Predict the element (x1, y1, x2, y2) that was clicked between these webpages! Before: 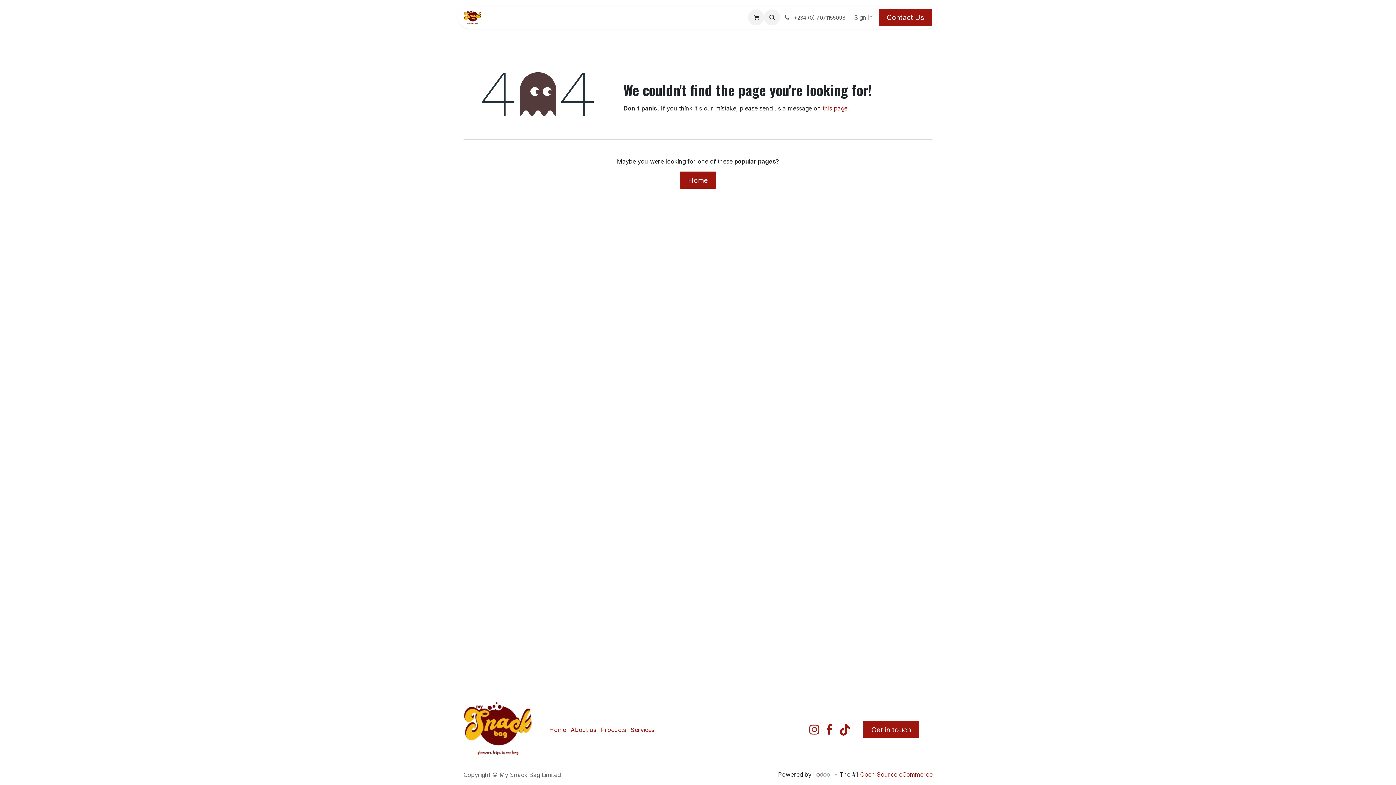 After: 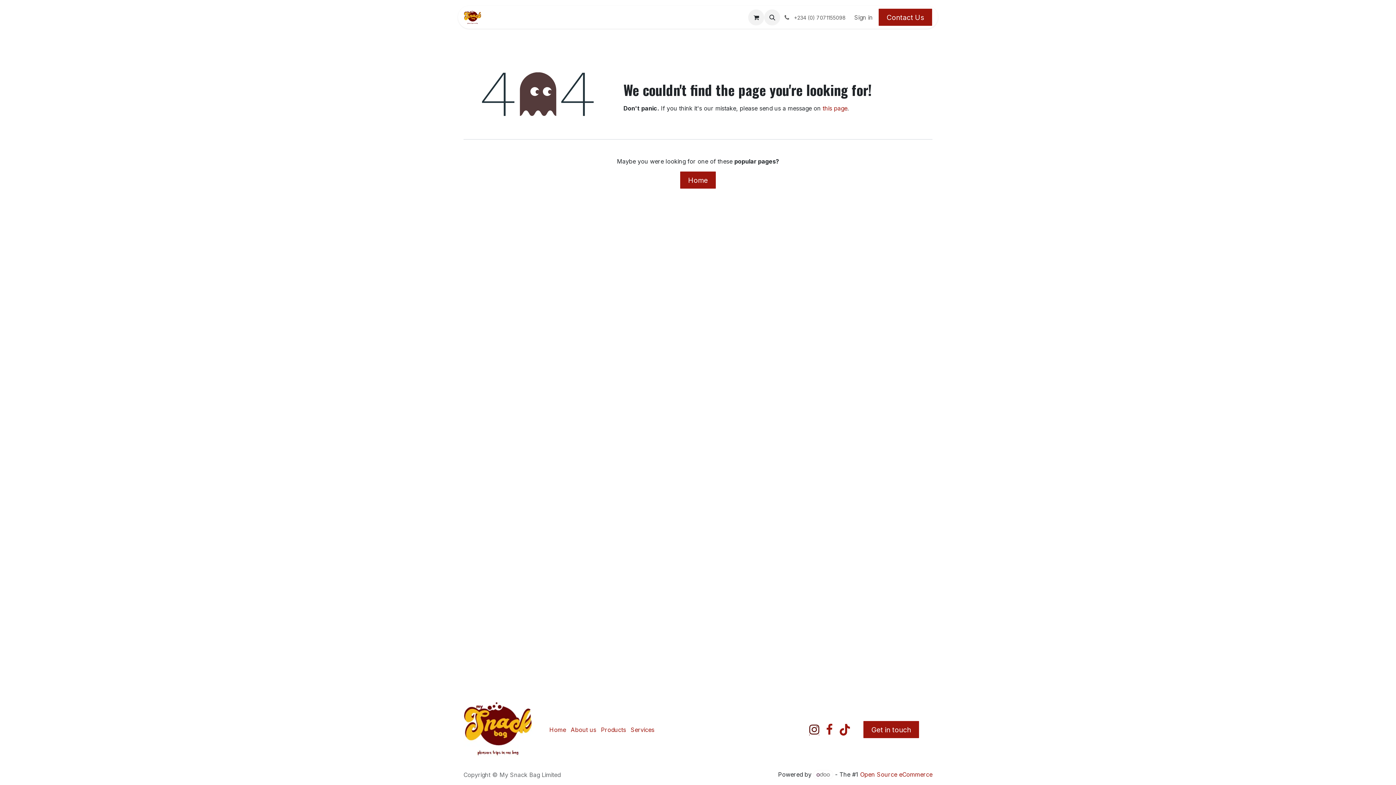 Action: bbox: (808, 722, 820, 737)